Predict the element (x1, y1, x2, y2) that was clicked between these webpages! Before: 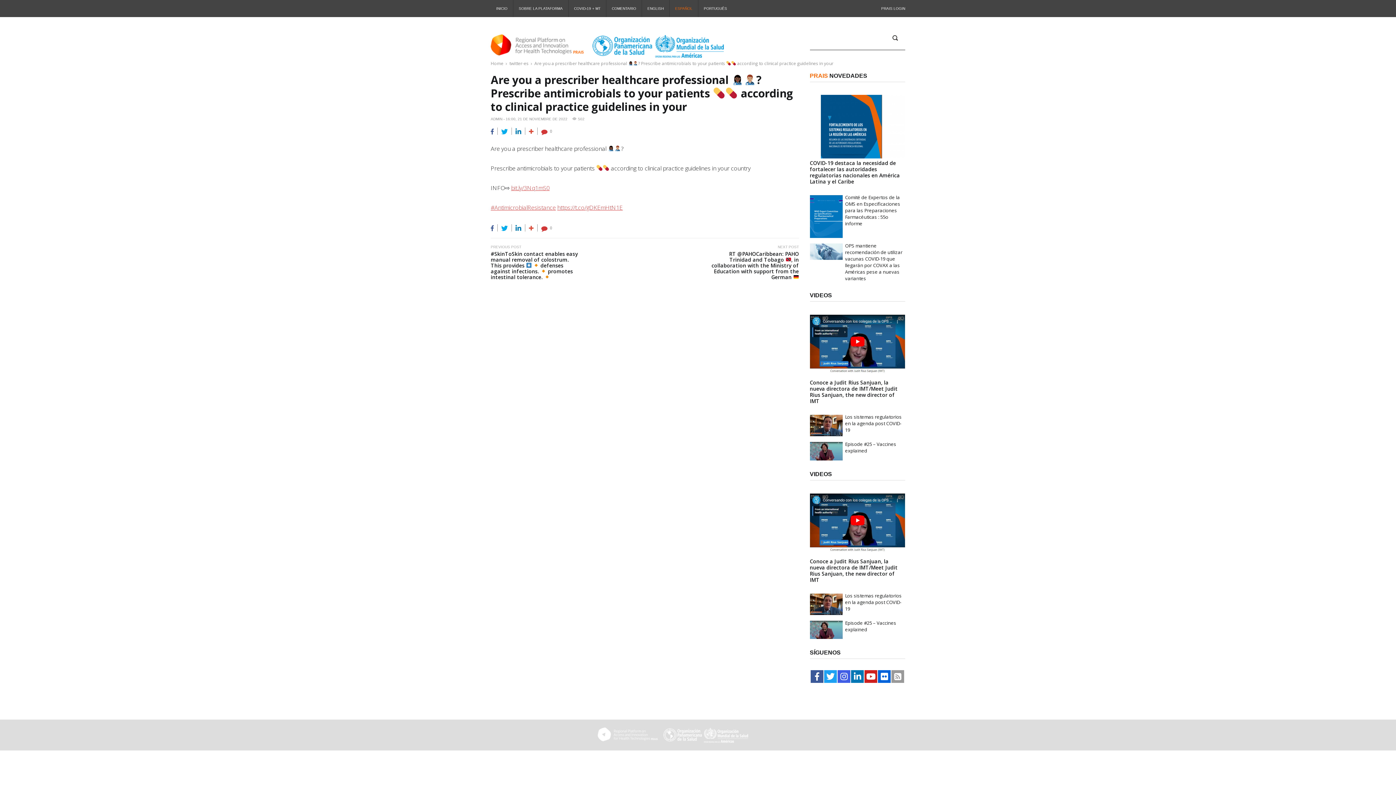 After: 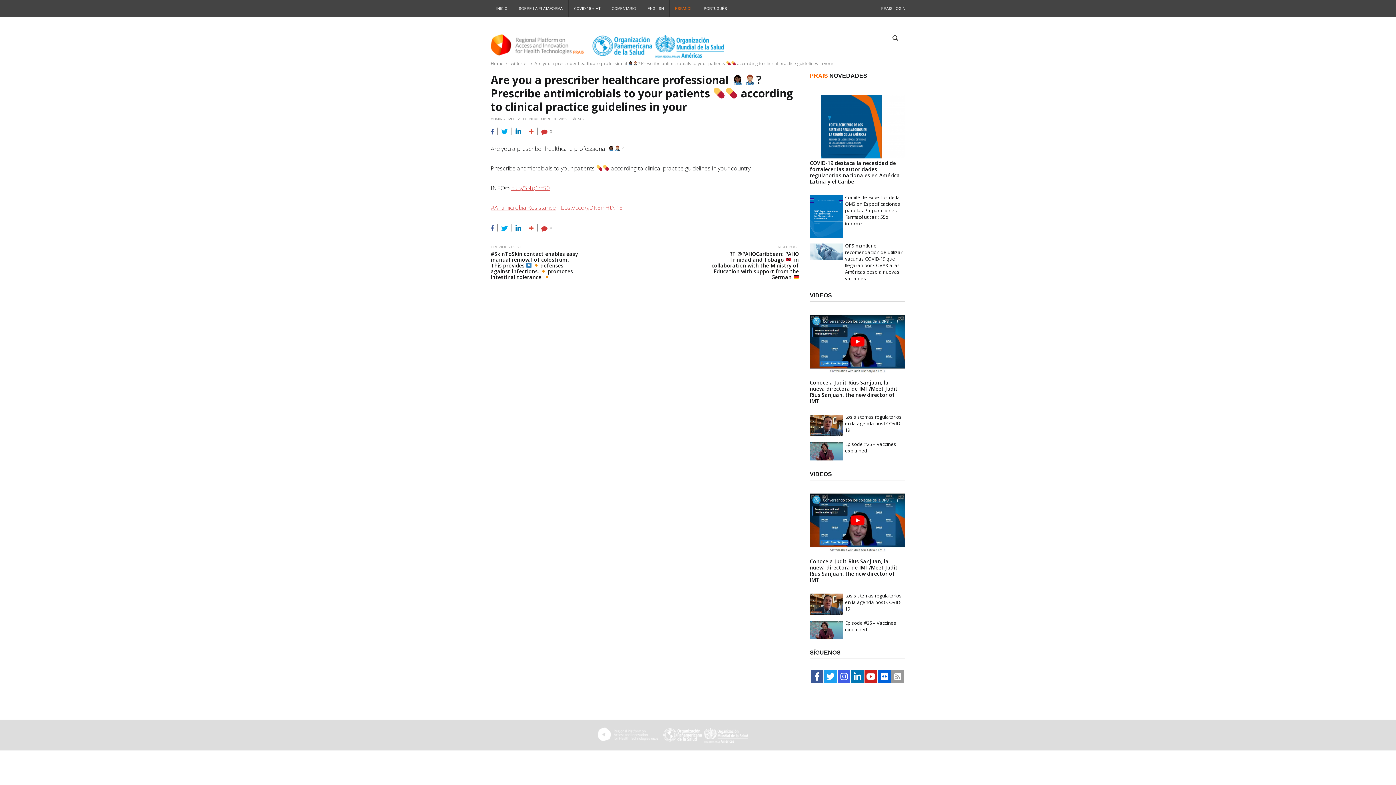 Action: bbox: (557, 203, 622, 211) label: https://t.co/gDKEmHtN1E